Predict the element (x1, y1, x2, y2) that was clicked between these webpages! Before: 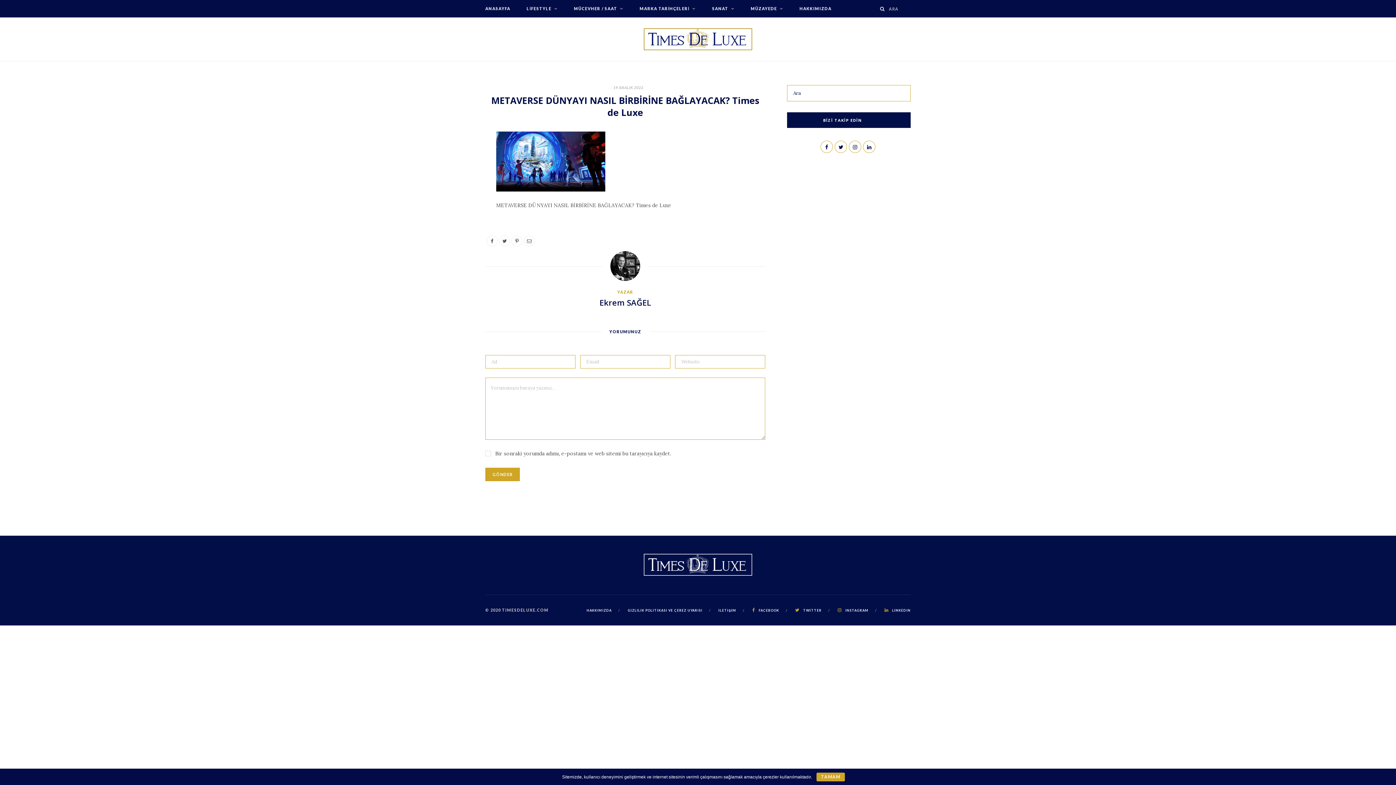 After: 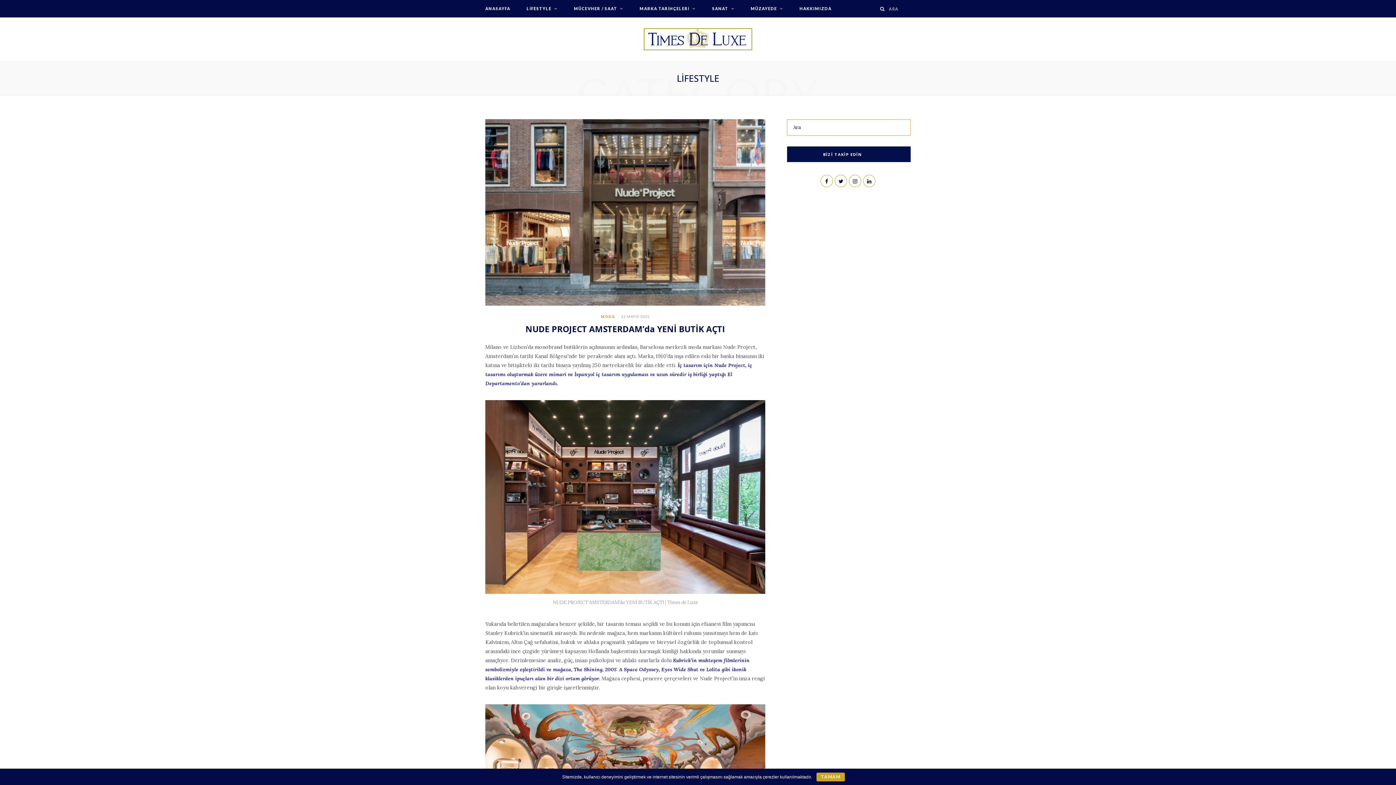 Action: label: LİFESTYLE bbox: (519, 0, 565, 17)